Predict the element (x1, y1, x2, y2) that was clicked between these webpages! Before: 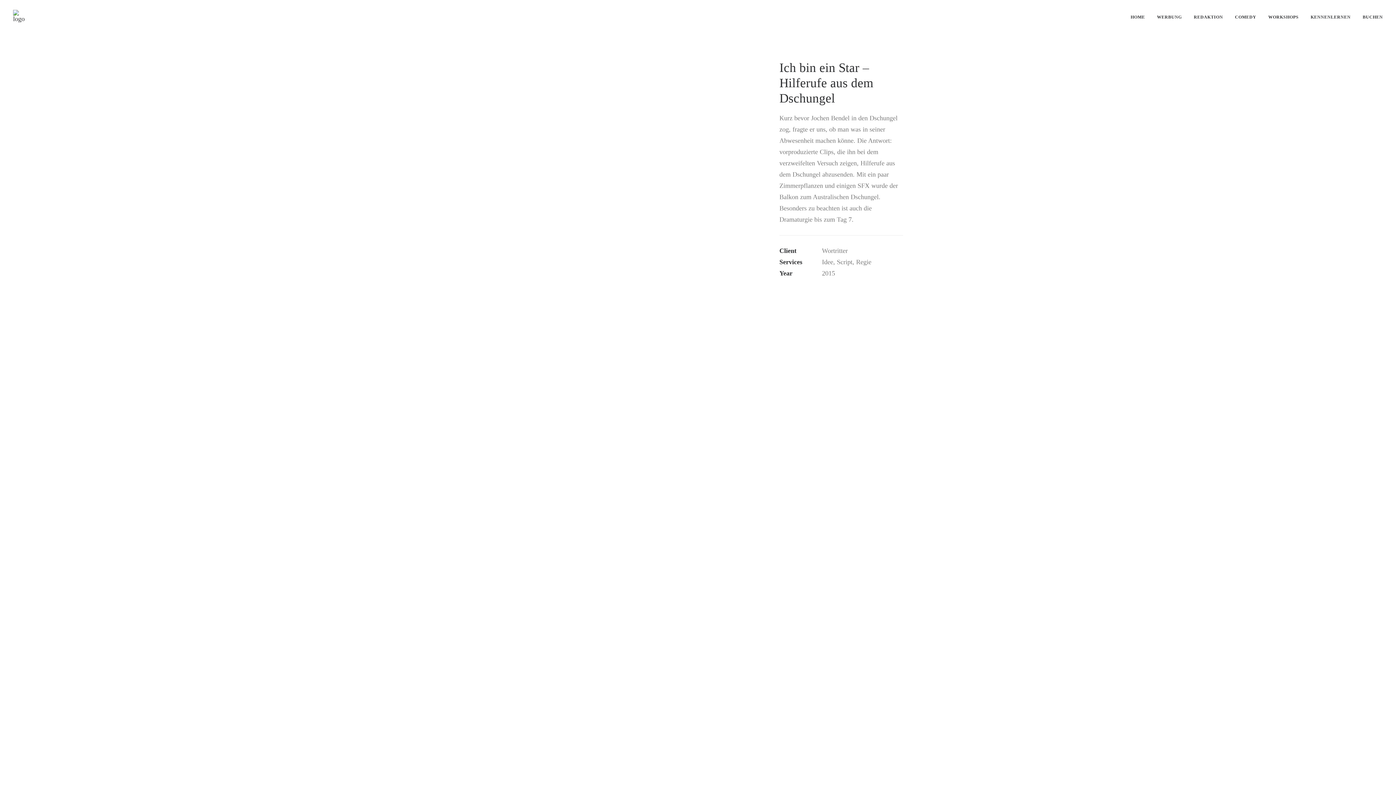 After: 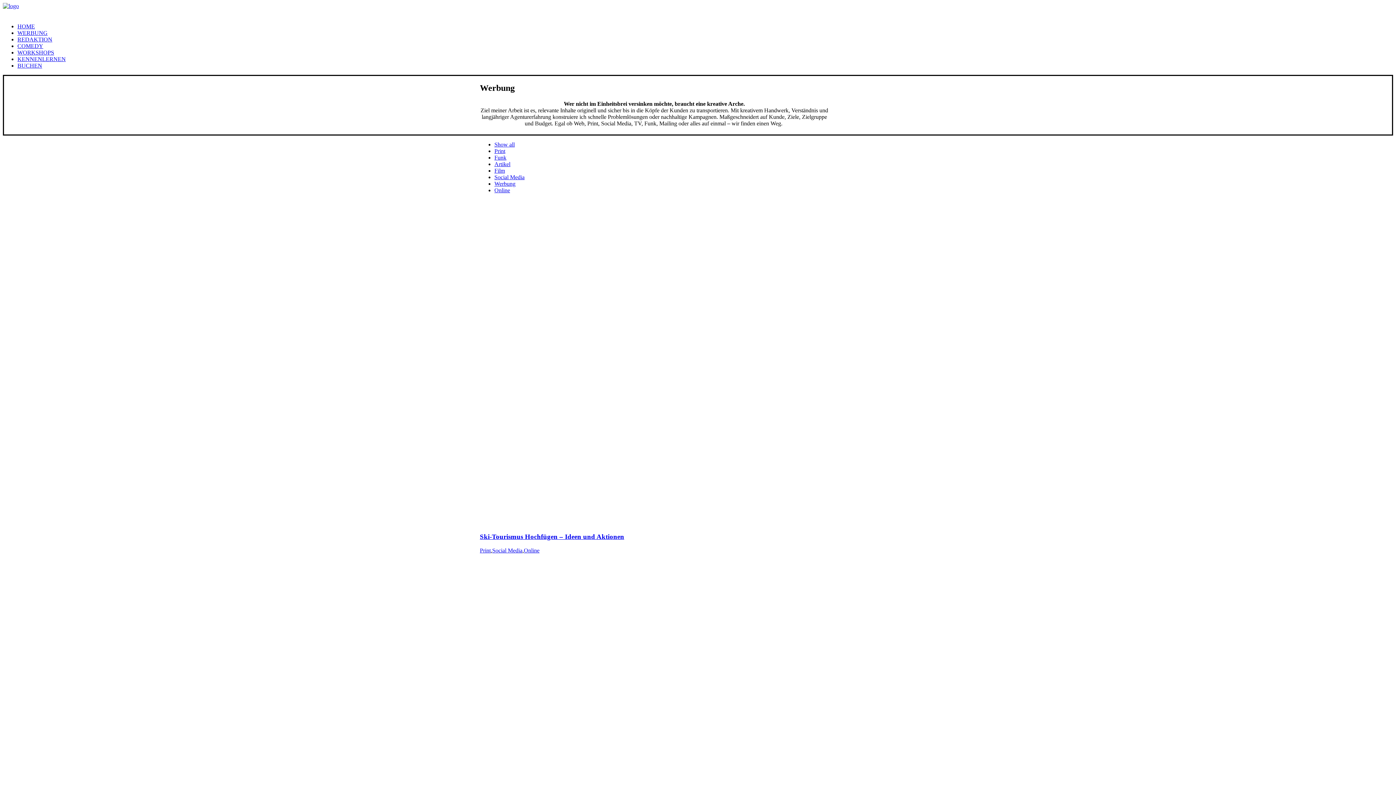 Action: bbox: (1152, 0, 1187, 34) label: WERBUNG